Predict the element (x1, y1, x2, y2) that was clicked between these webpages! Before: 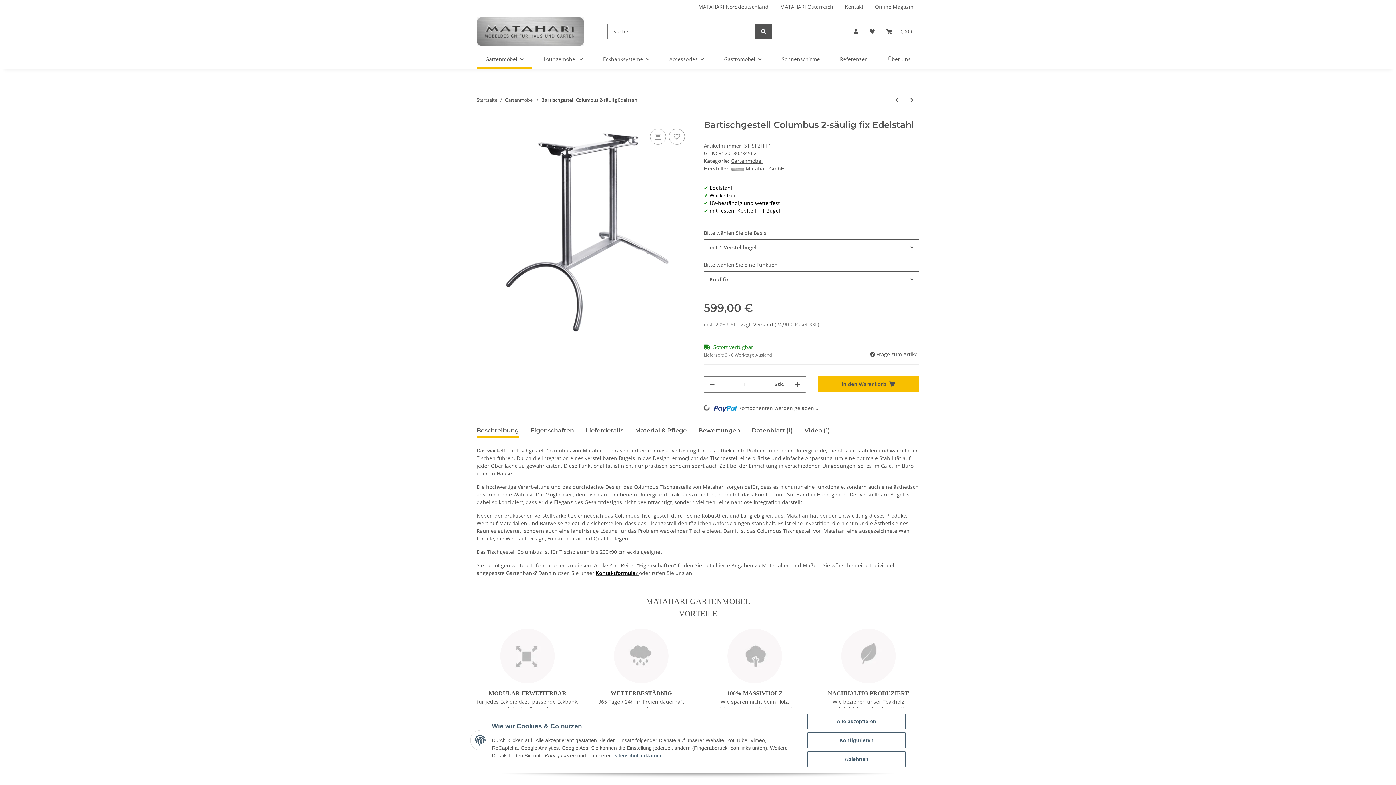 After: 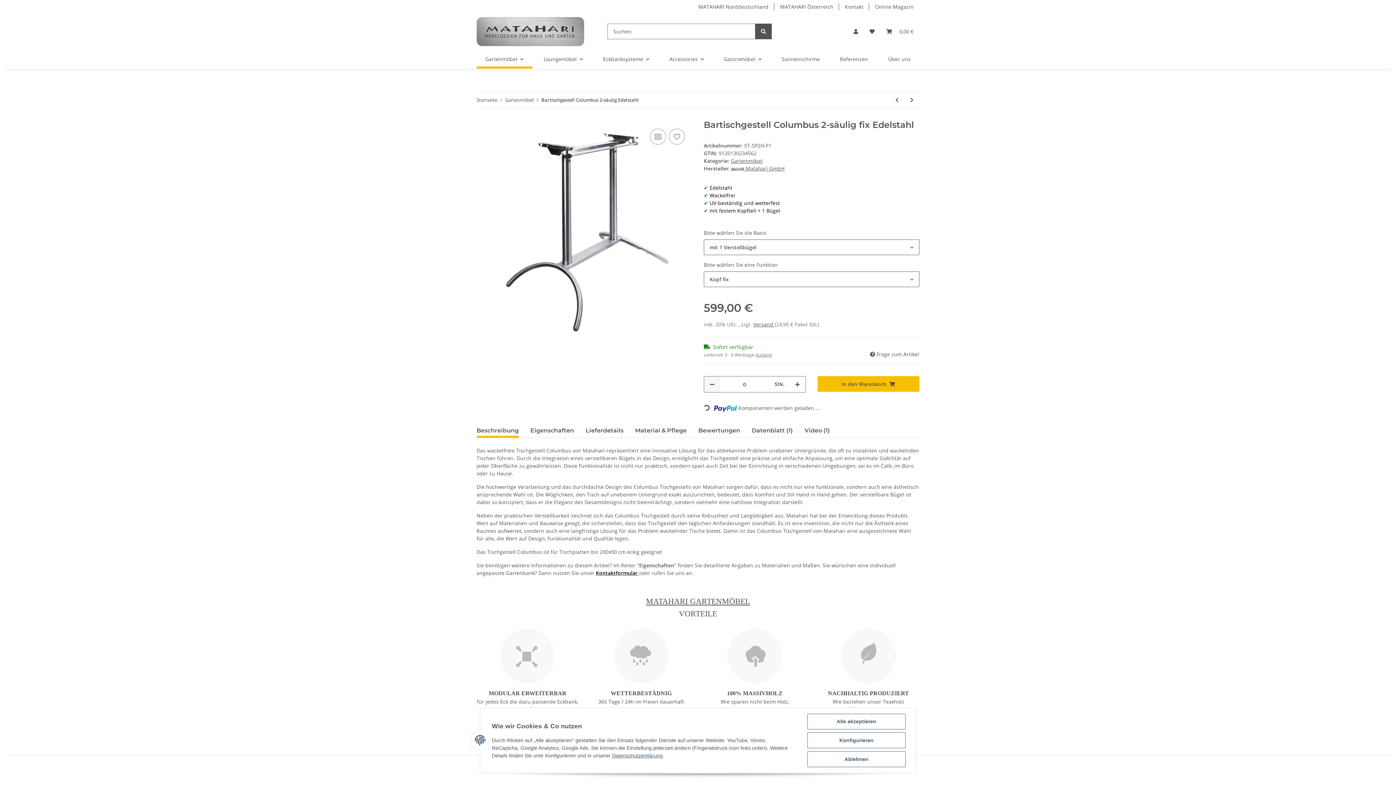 Action: bbox: (704, 376, 720, 392) label: Menge verringern